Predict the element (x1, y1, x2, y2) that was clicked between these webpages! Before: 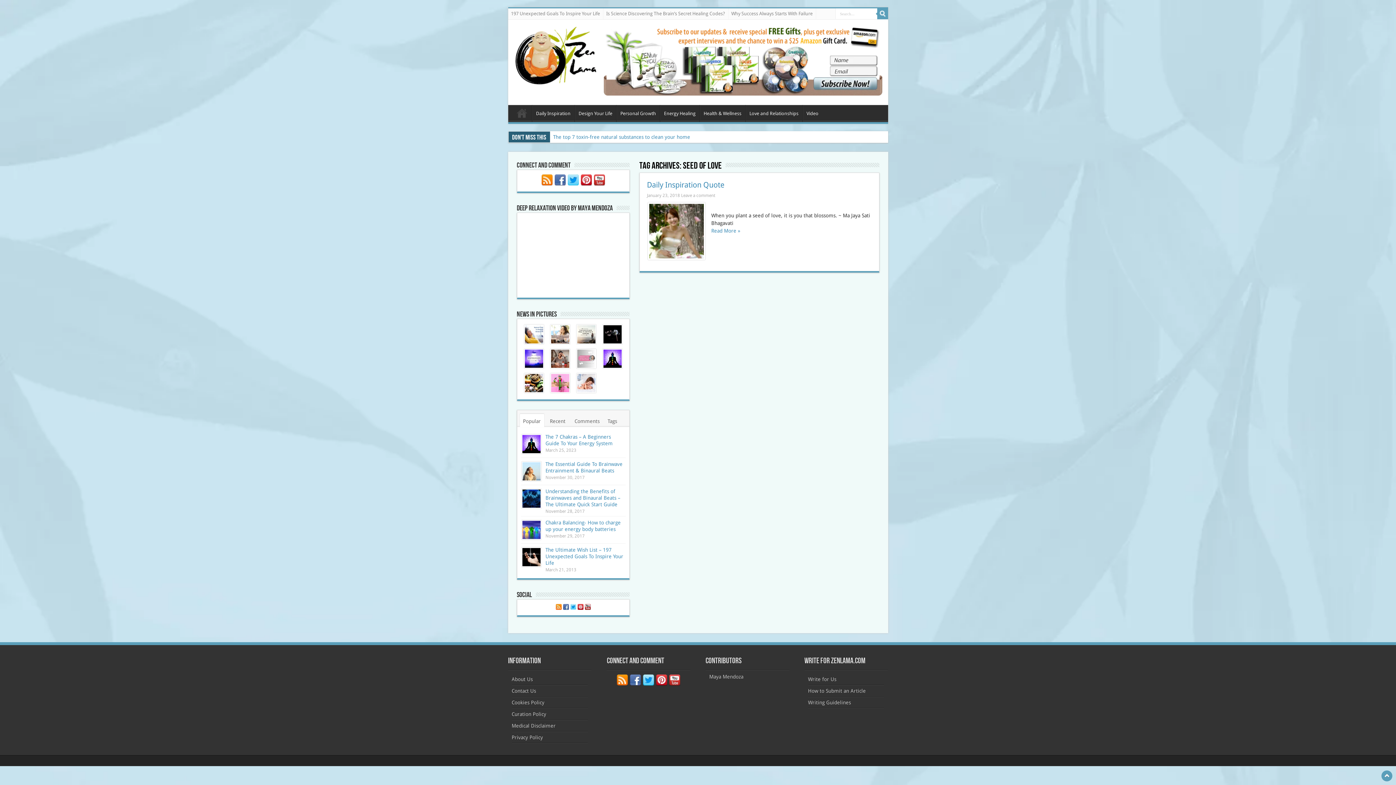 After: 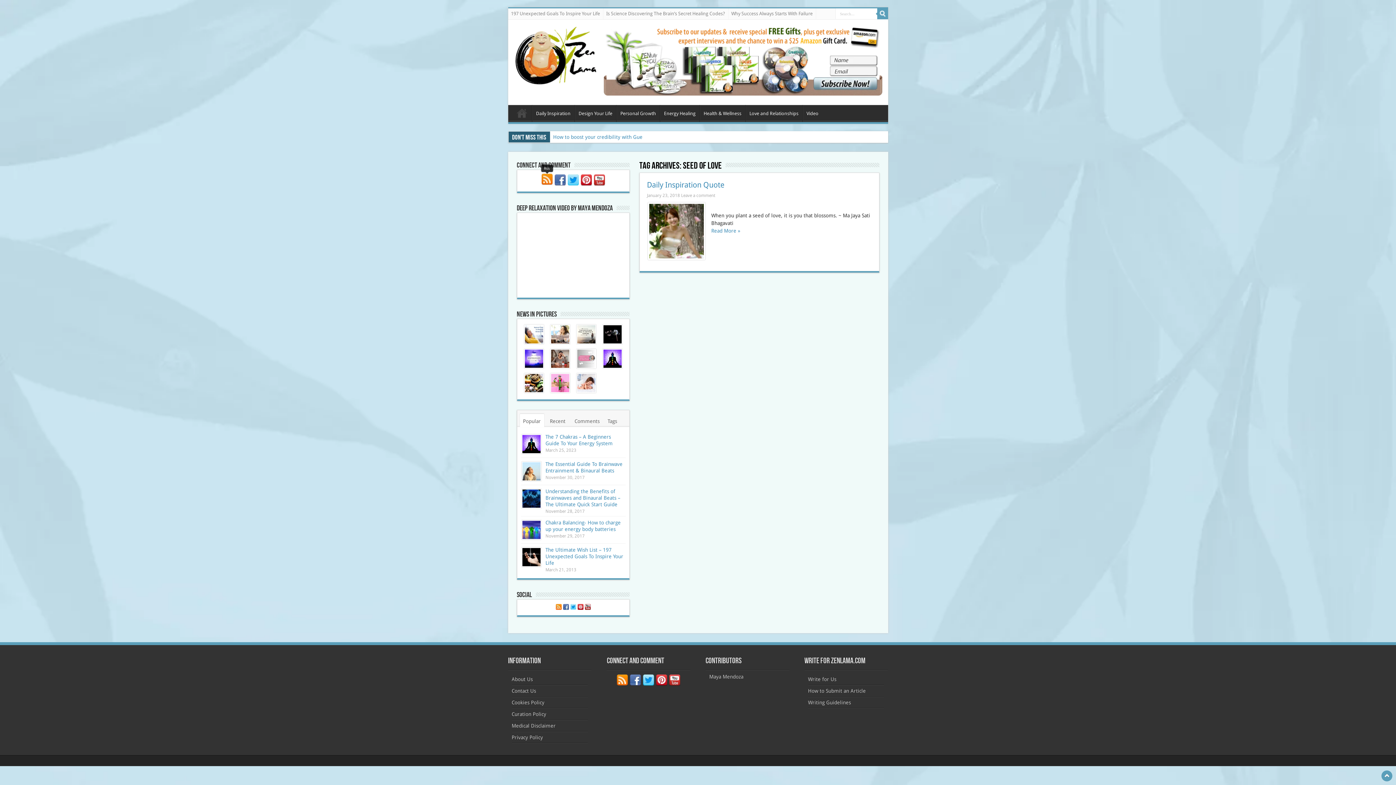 Action: bbox: (541, 174, 552, 187)